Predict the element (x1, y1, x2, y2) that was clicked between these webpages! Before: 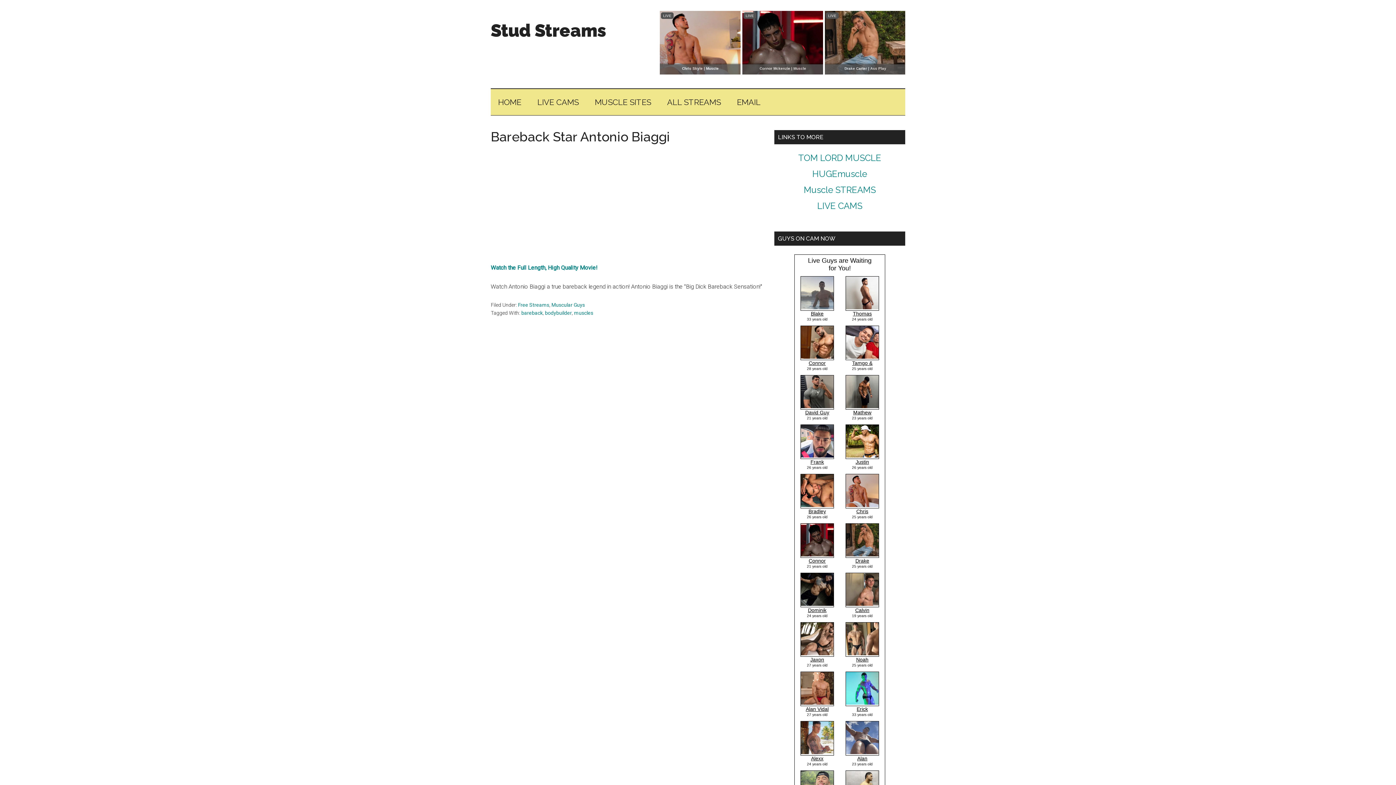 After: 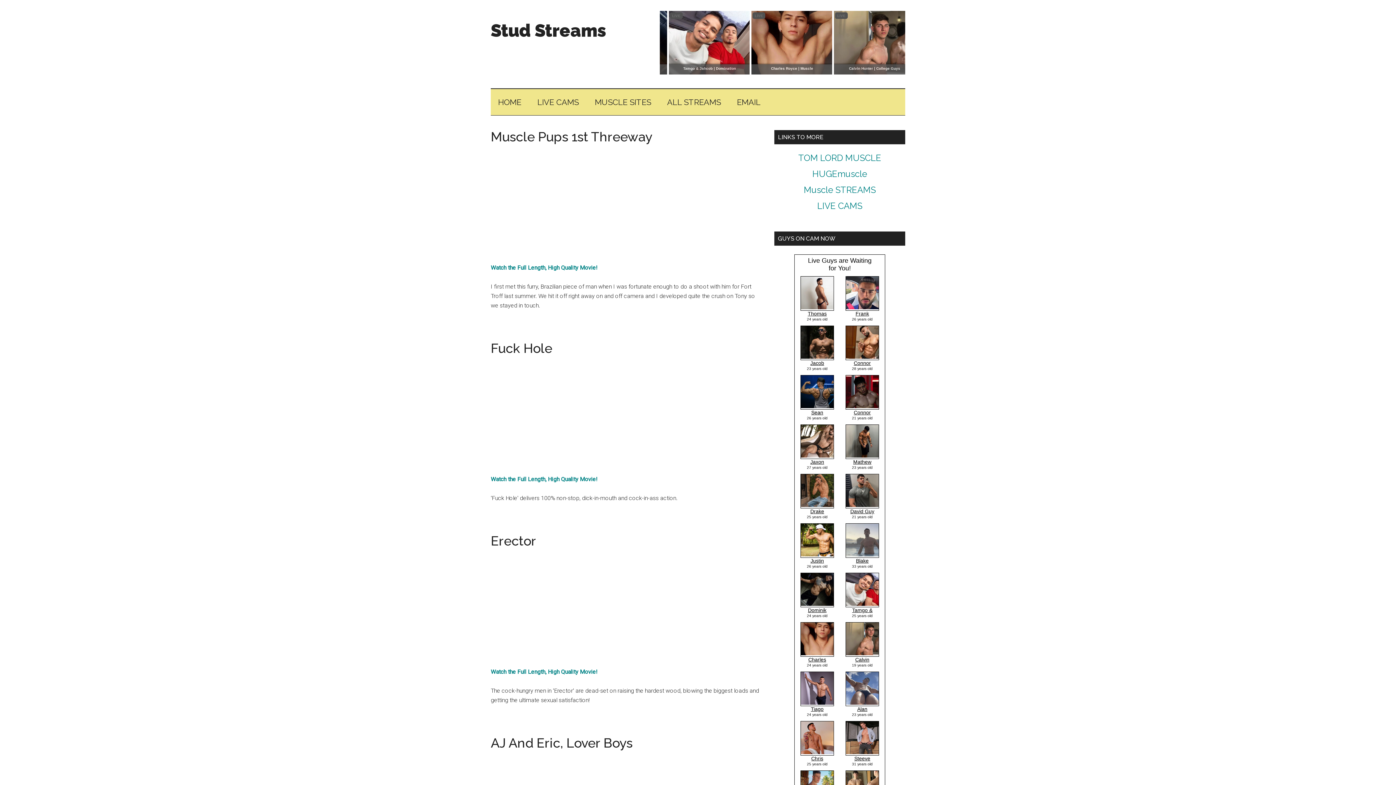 Action: label: HOME bbox: (490, 89, 528, 115)